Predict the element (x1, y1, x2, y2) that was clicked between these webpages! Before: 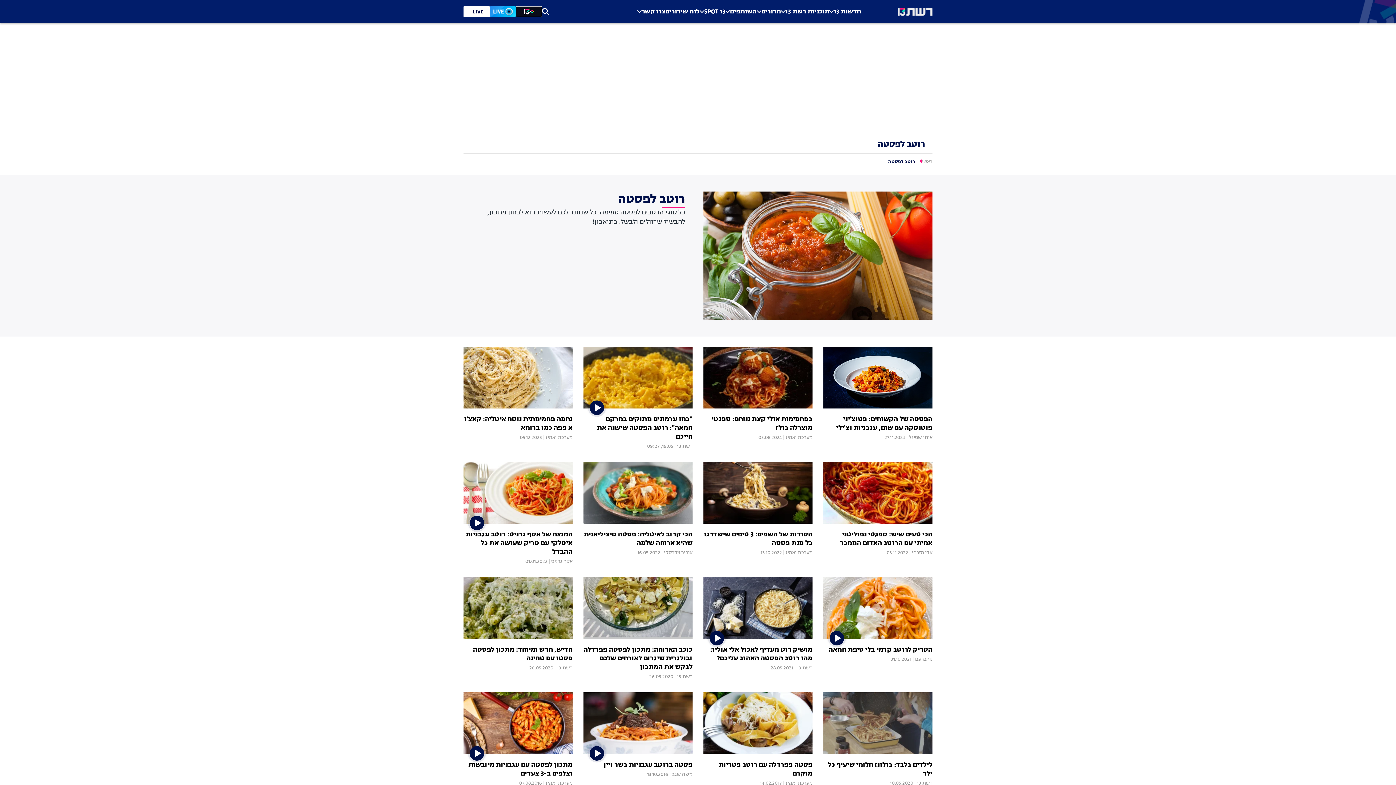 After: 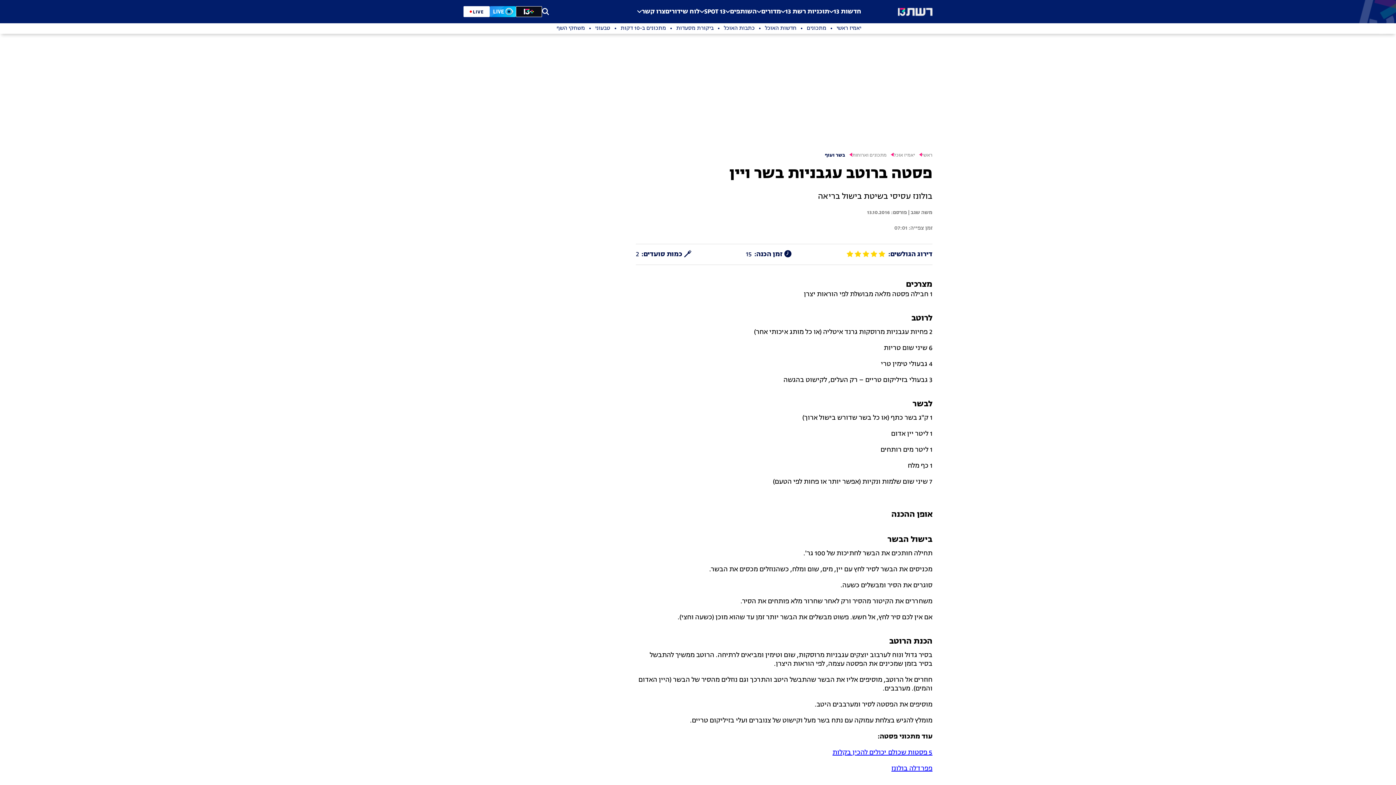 Action: bbox: (583, 692, 692, 754)